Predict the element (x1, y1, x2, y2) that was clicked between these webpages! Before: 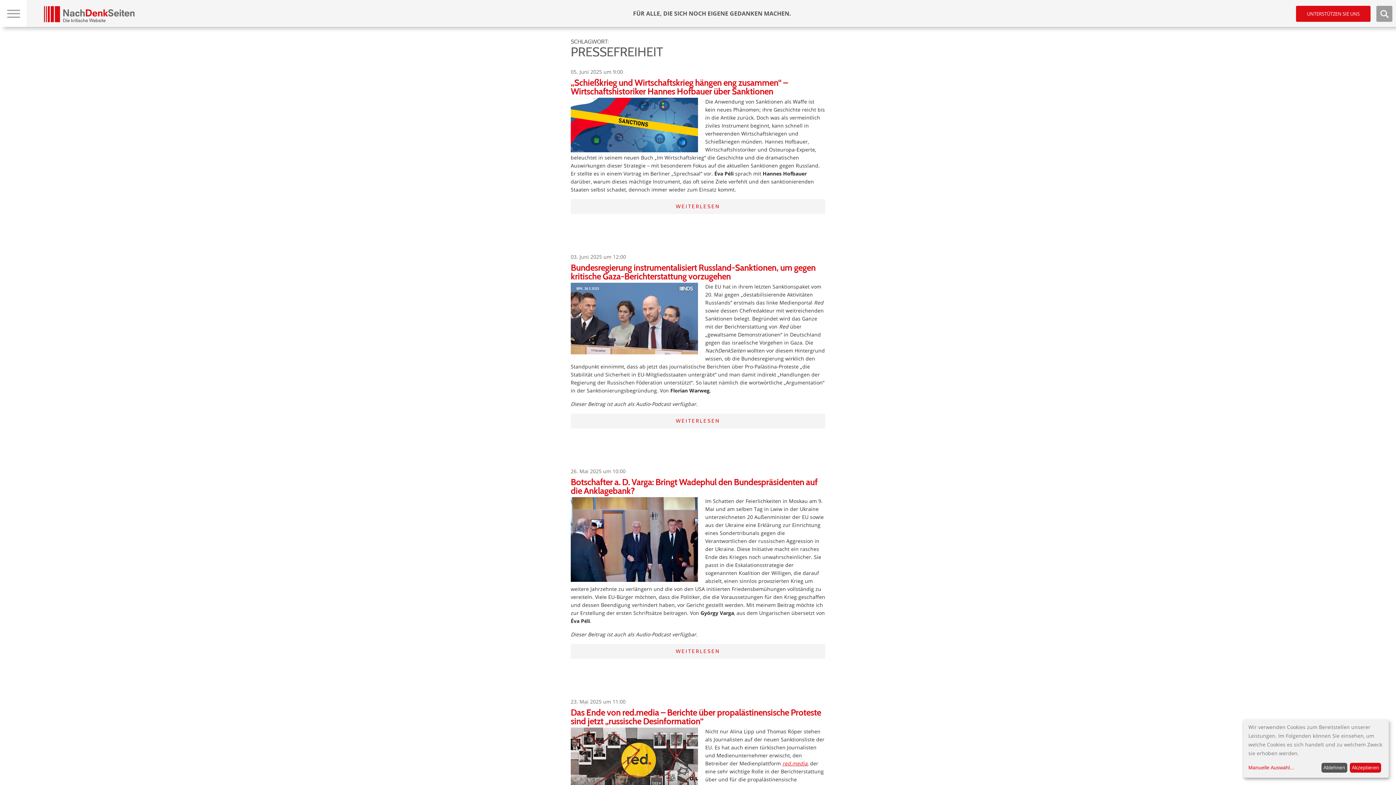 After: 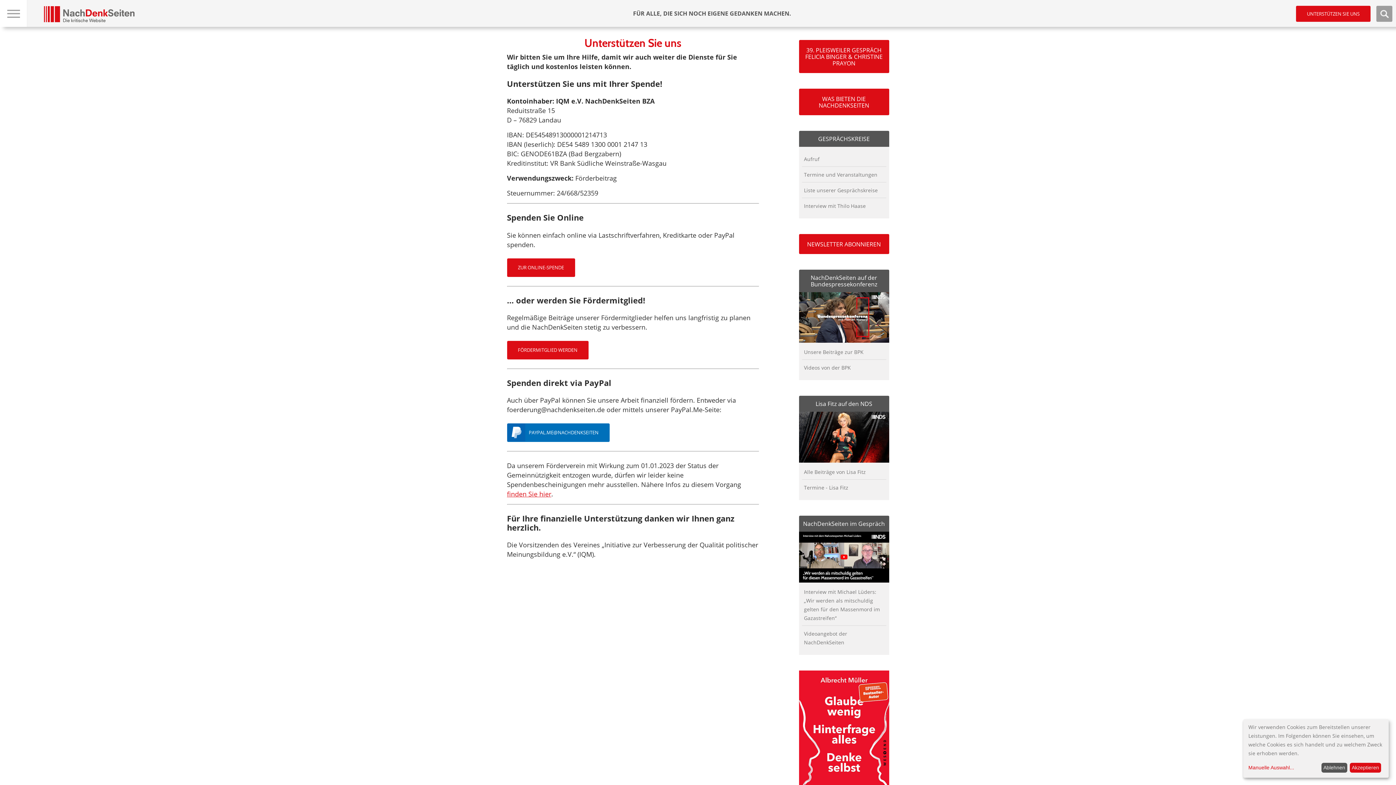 Action: label: UNTERSTÜTZEN SIE UNS bbox: (1296, 5, 1370, 21)